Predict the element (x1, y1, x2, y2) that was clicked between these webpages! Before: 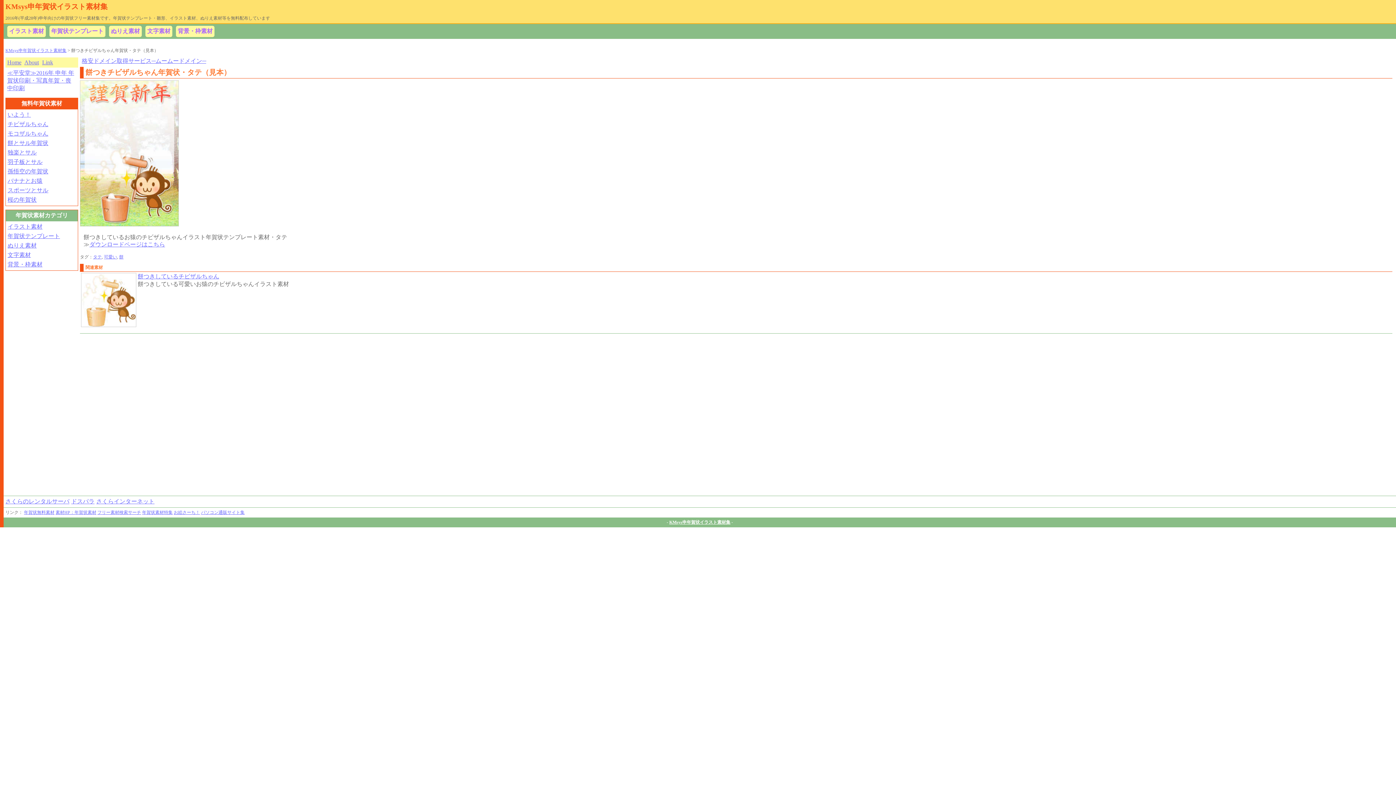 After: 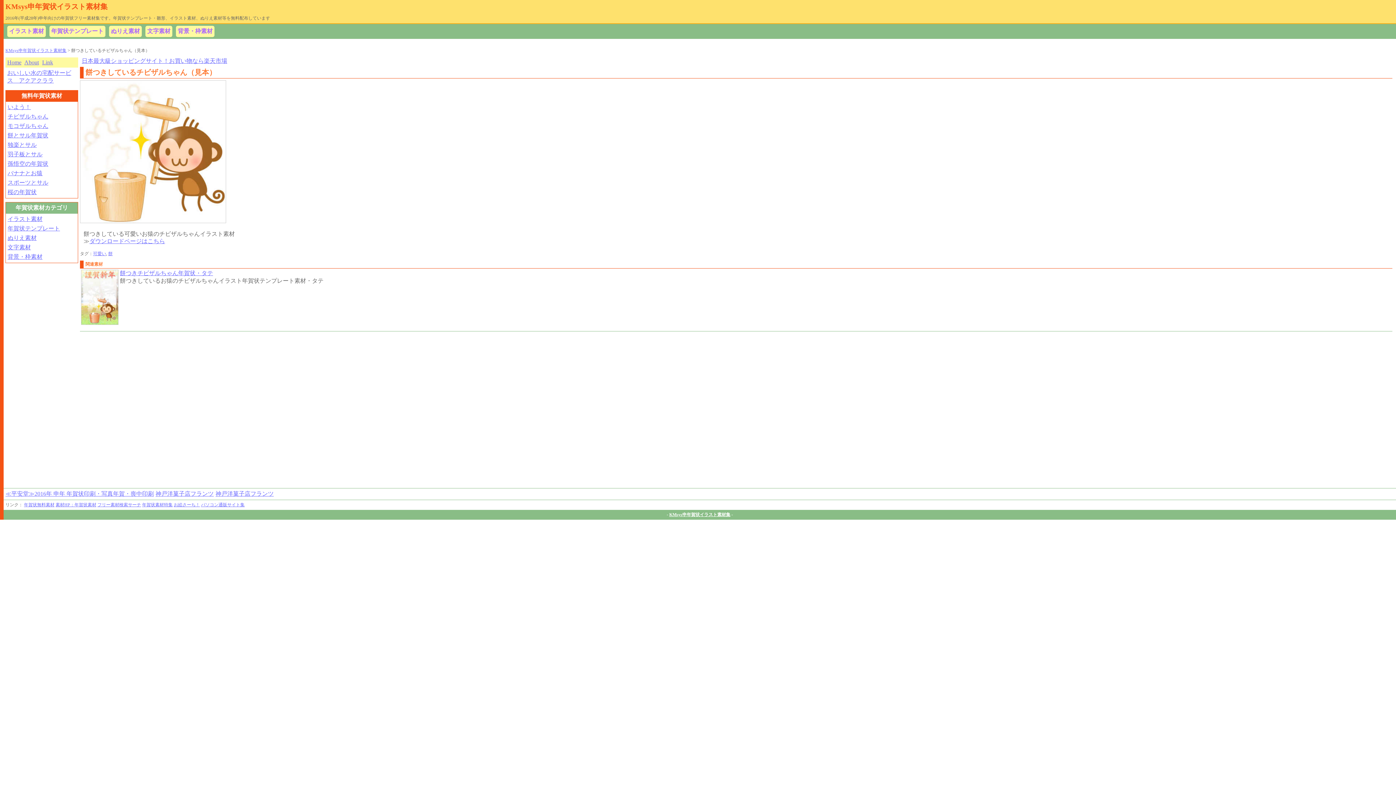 Action: bbox: (81, 322, 136, 328)